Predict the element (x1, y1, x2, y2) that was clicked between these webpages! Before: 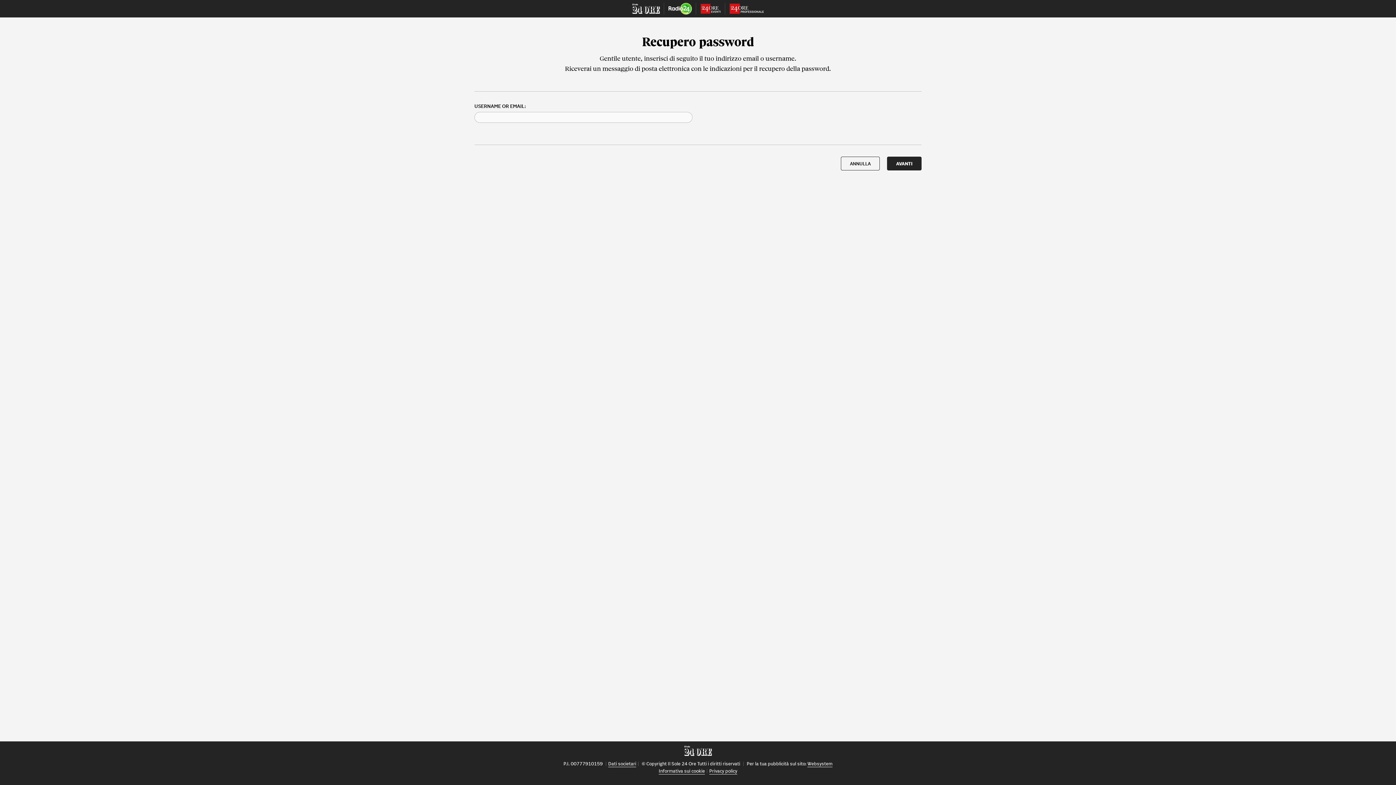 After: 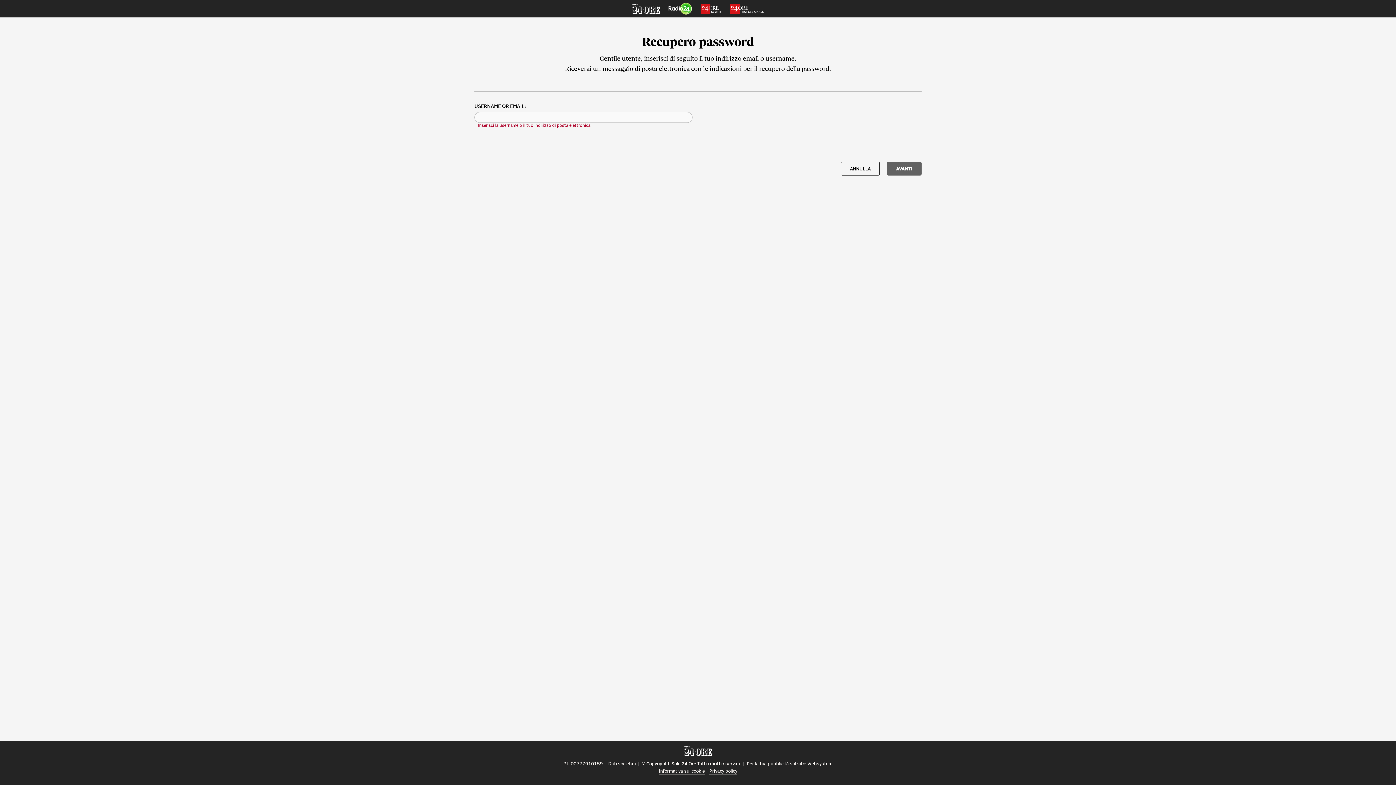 Action: bbox: (887, 156, 921, 170) label: AVANTI